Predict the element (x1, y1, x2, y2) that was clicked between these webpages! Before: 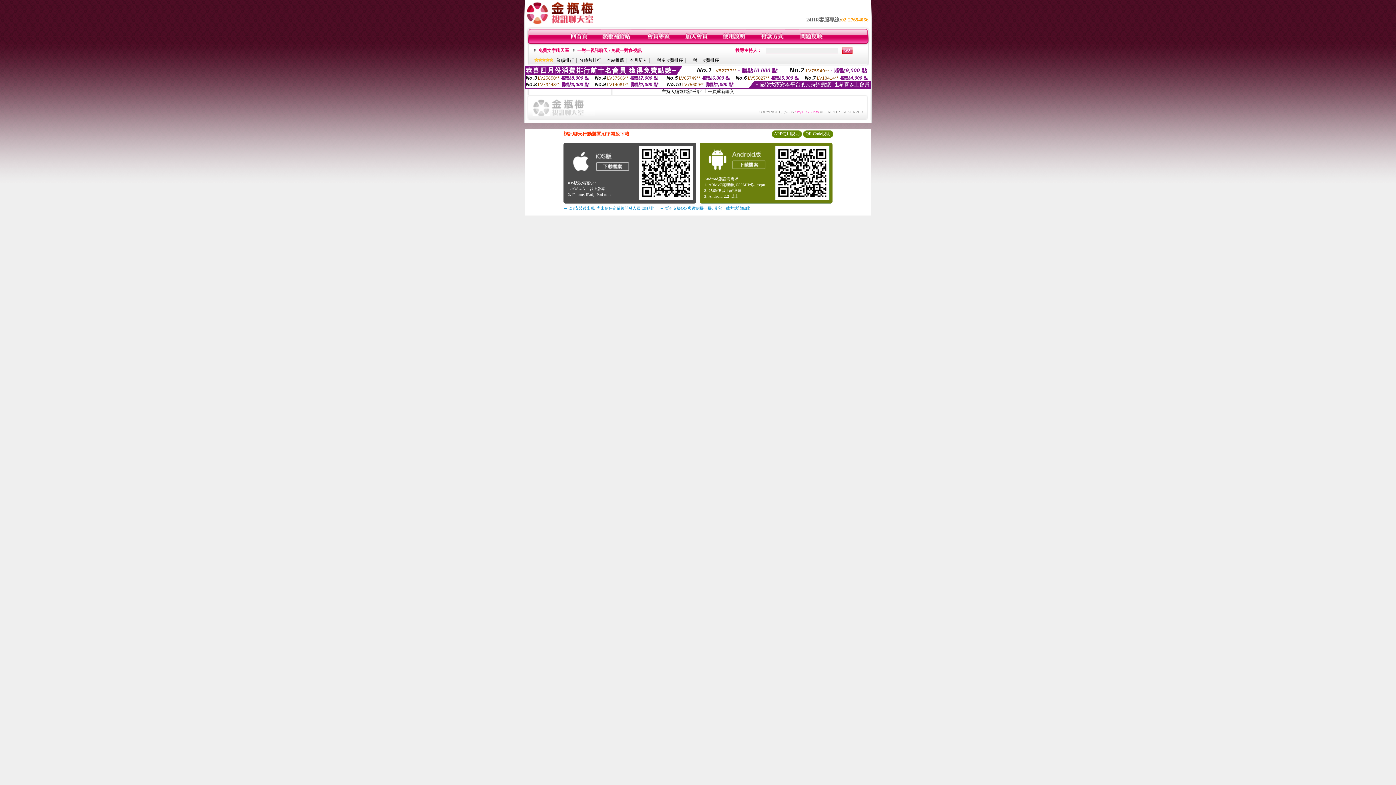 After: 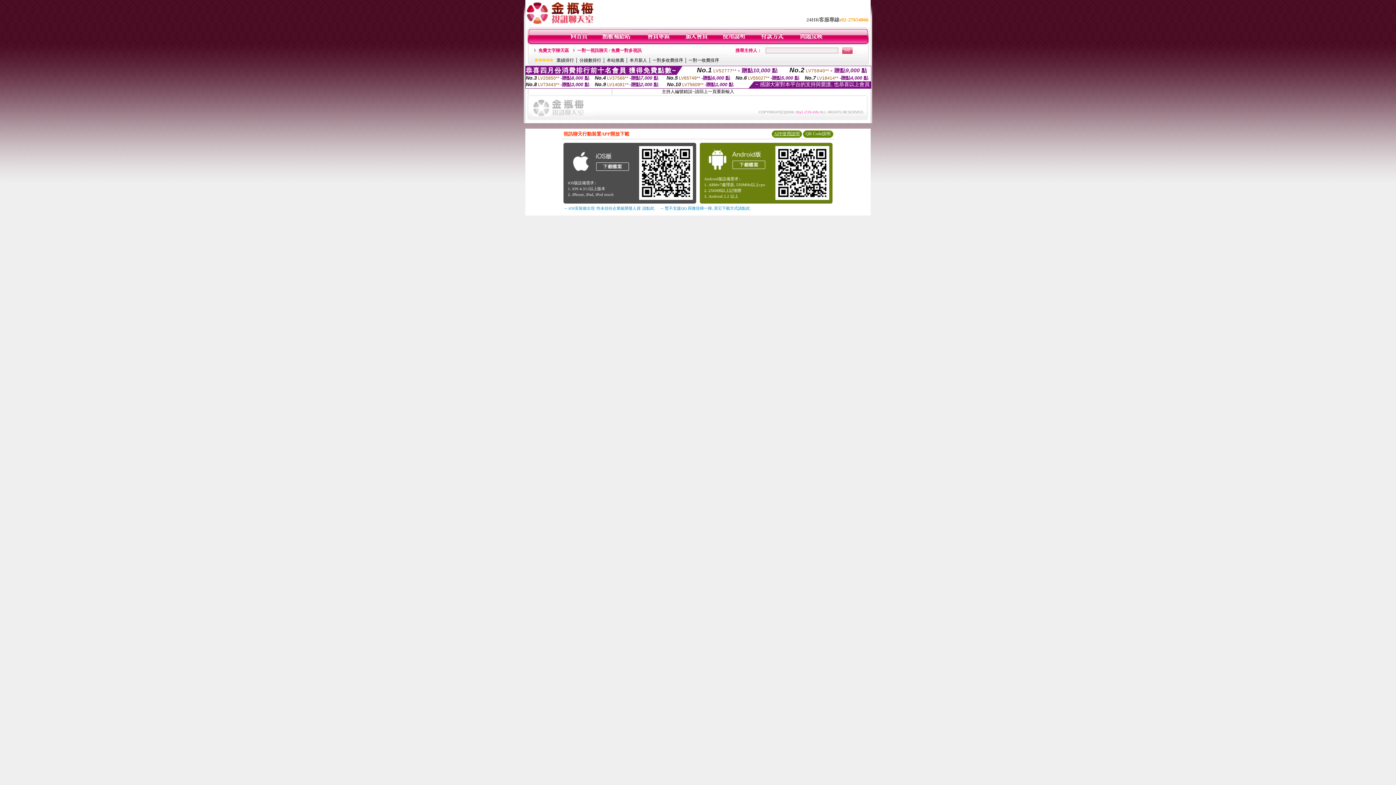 Action: bbox: (774, 131, 800, 136) label: APP使用說明